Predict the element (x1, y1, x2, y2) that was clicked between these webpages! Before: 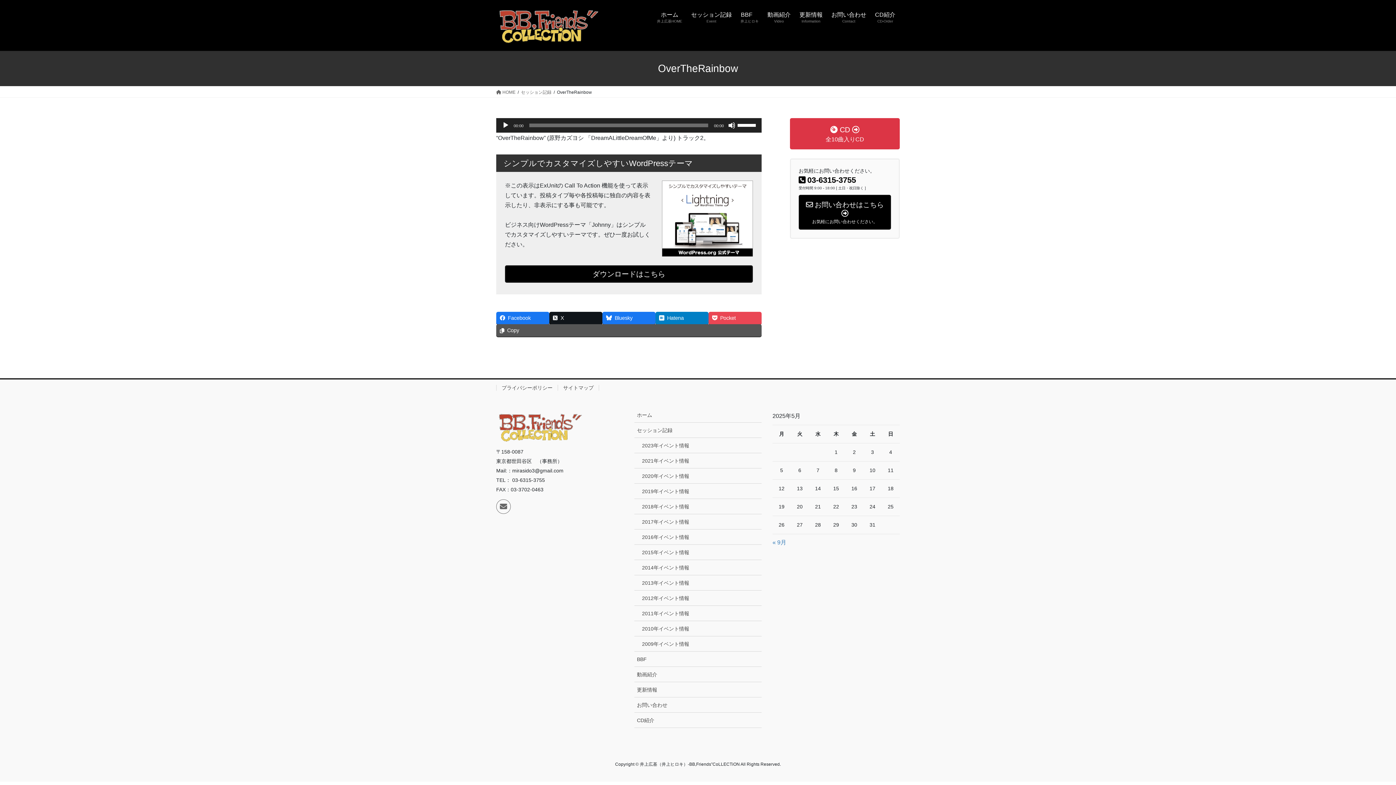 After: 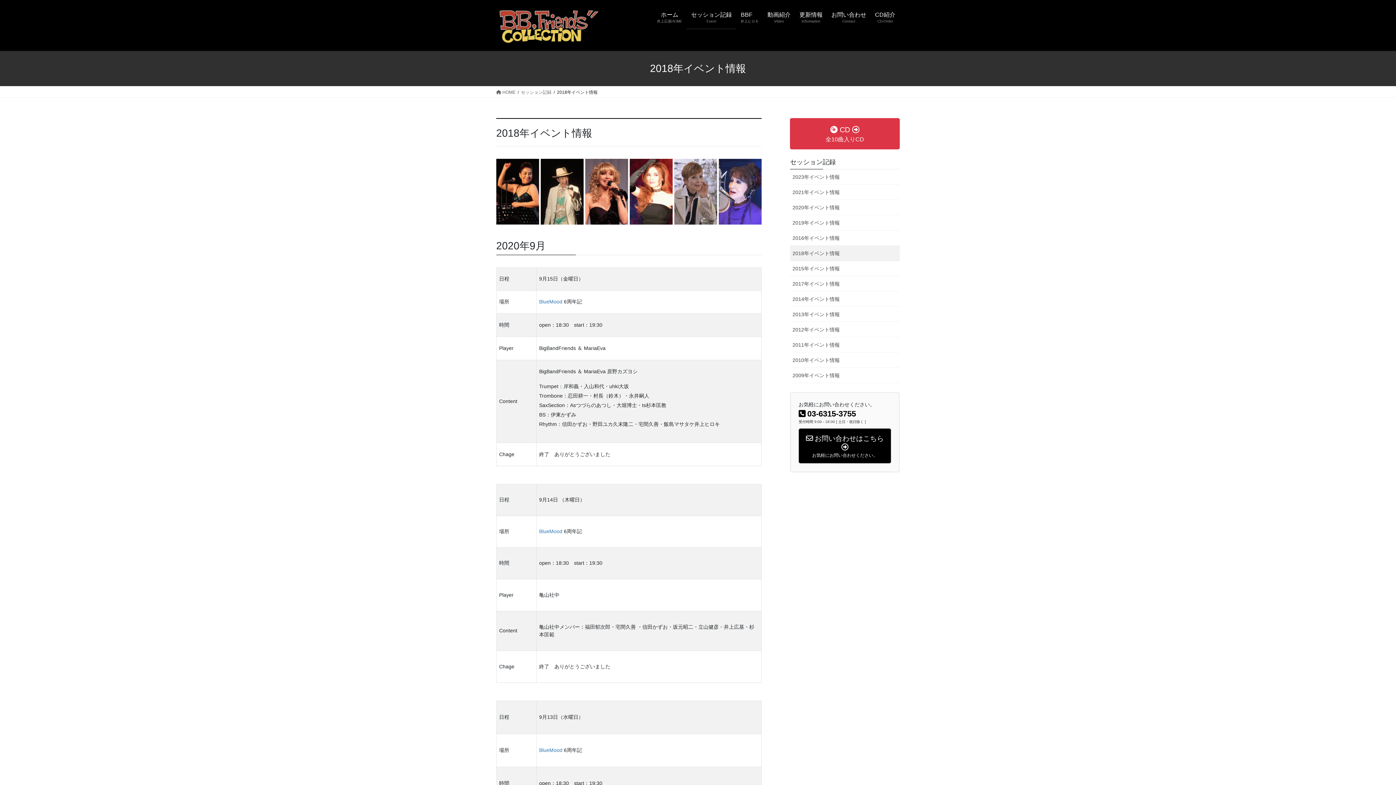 Action: bbox: (634, 499, 761, 514) label: 2018年イベント情報